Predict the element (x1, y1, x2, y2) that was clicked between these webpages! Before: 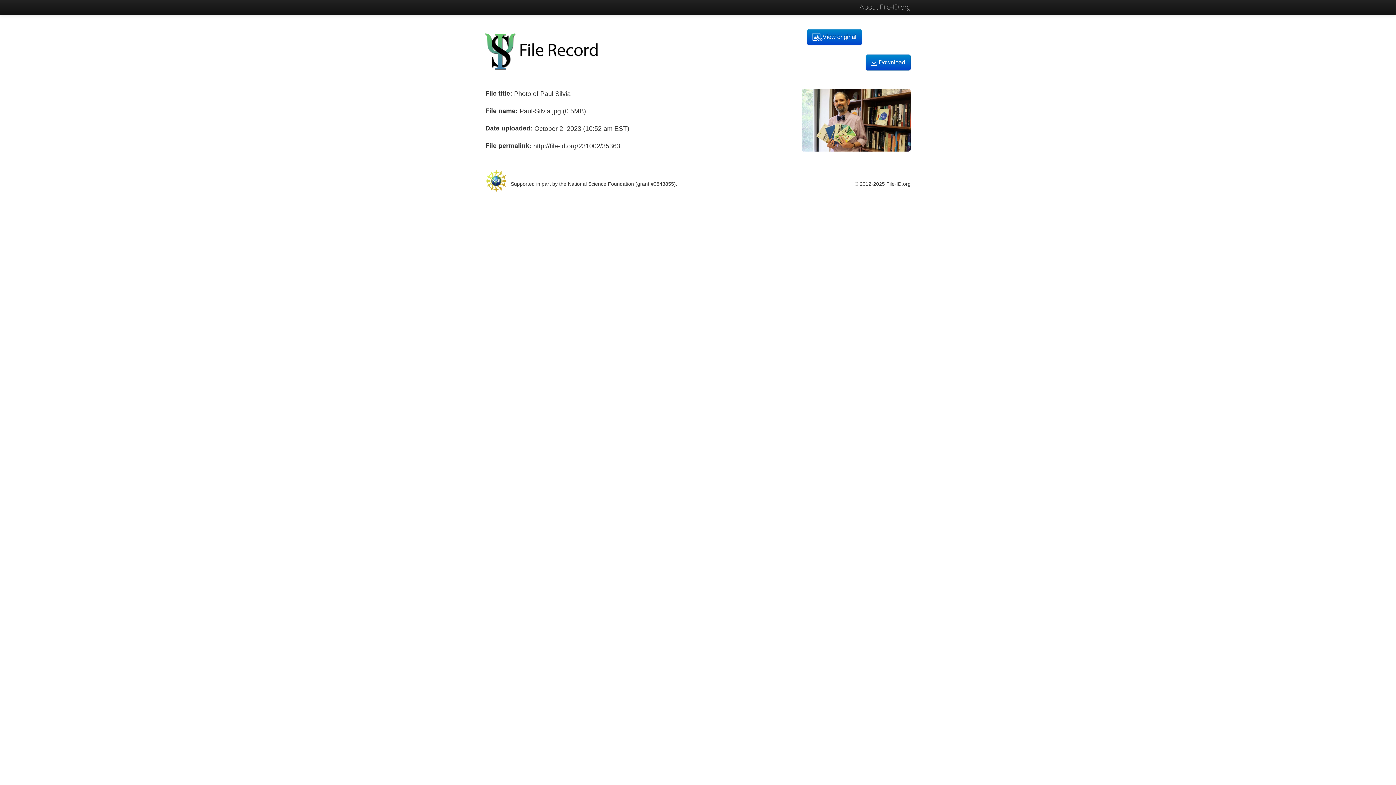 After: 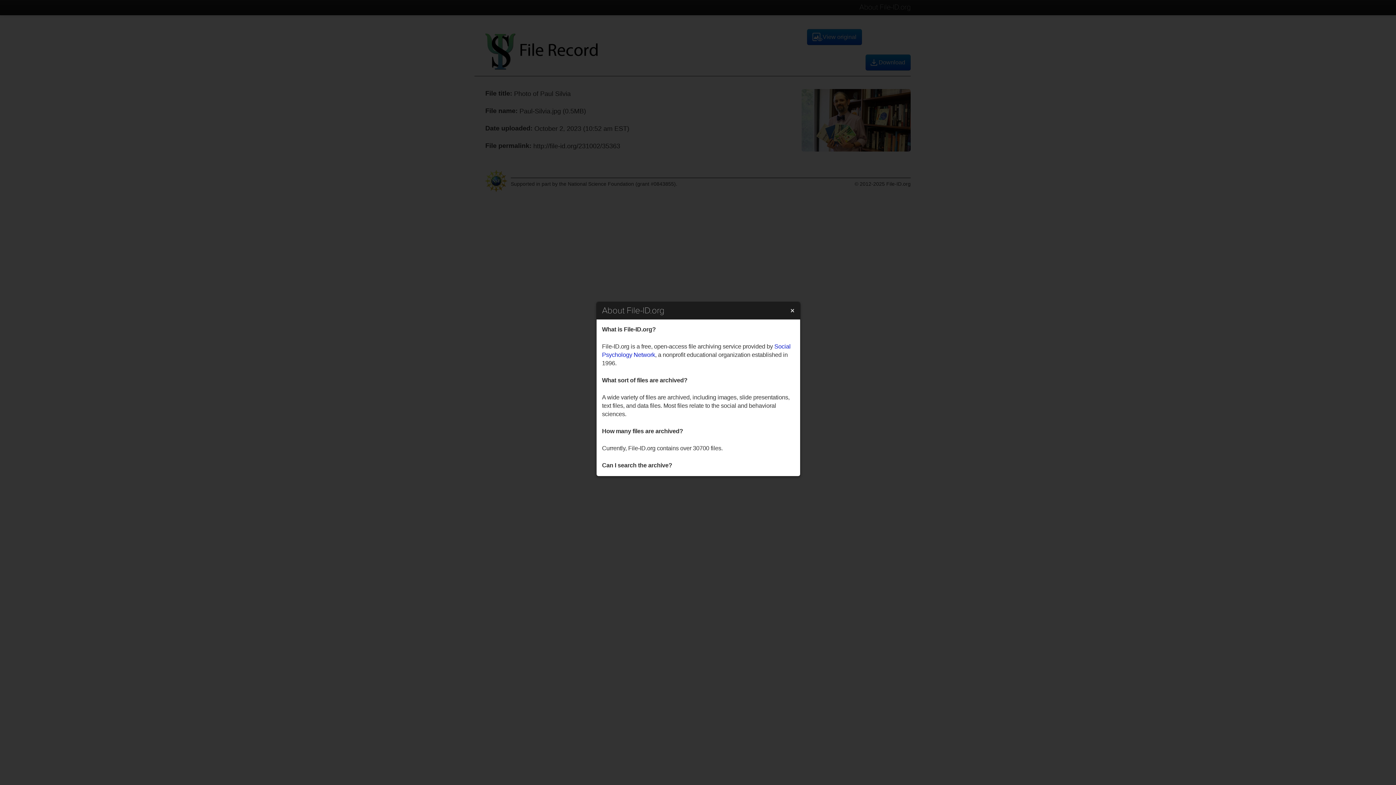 Action: label: About File-ID.org bbox: (852, 0, 910, 14)